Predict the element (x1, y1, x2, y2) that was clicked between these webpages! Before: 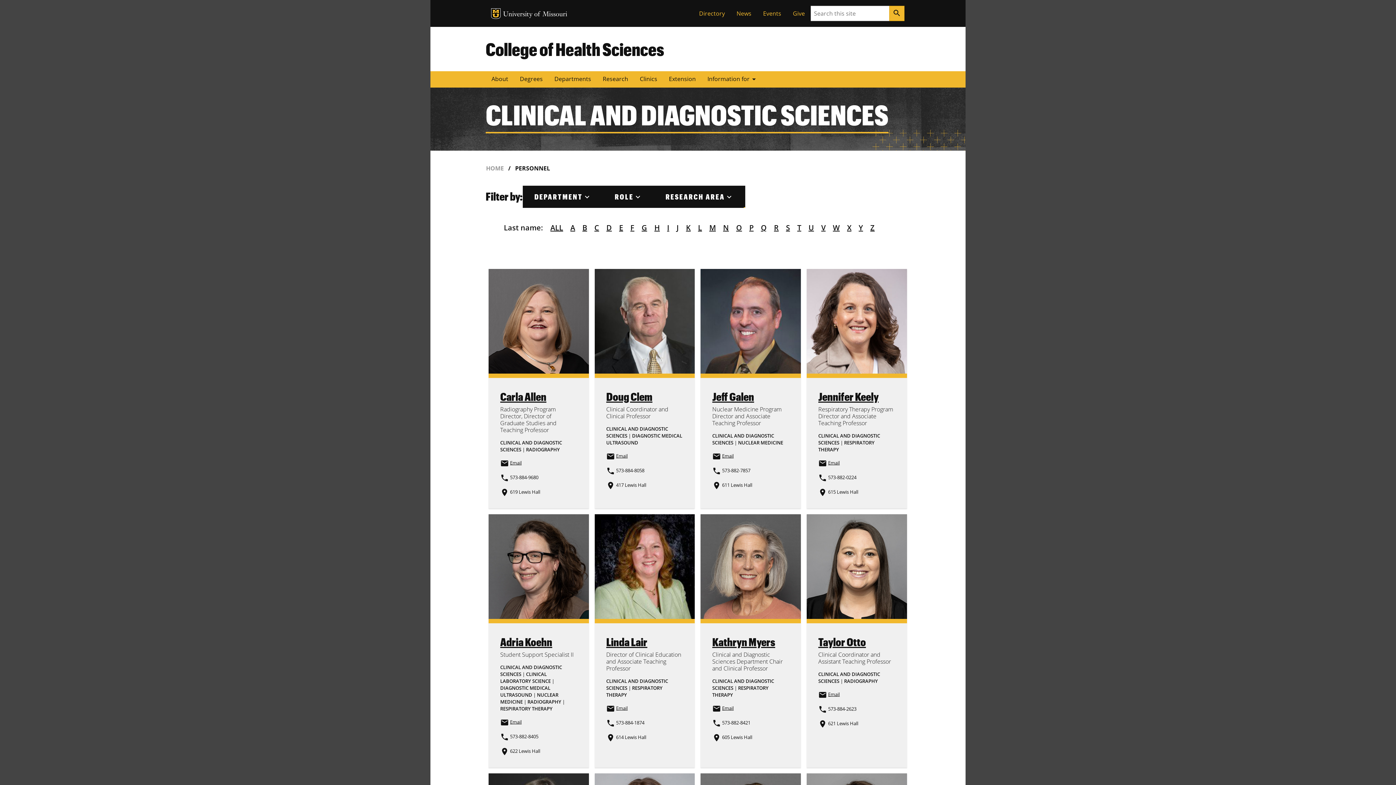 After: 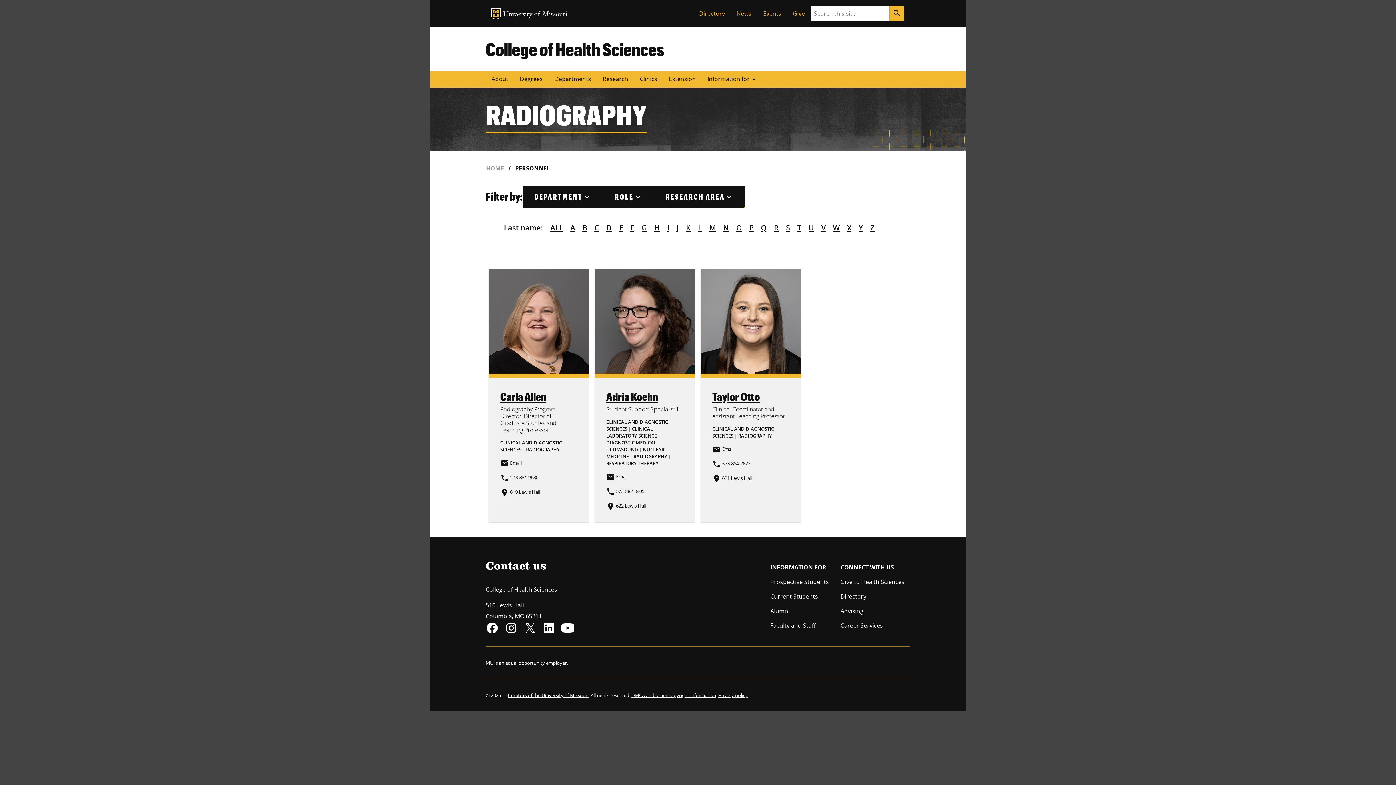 Action: label: RADIOGRAPHY bbox: (844, 678, 878, 684)